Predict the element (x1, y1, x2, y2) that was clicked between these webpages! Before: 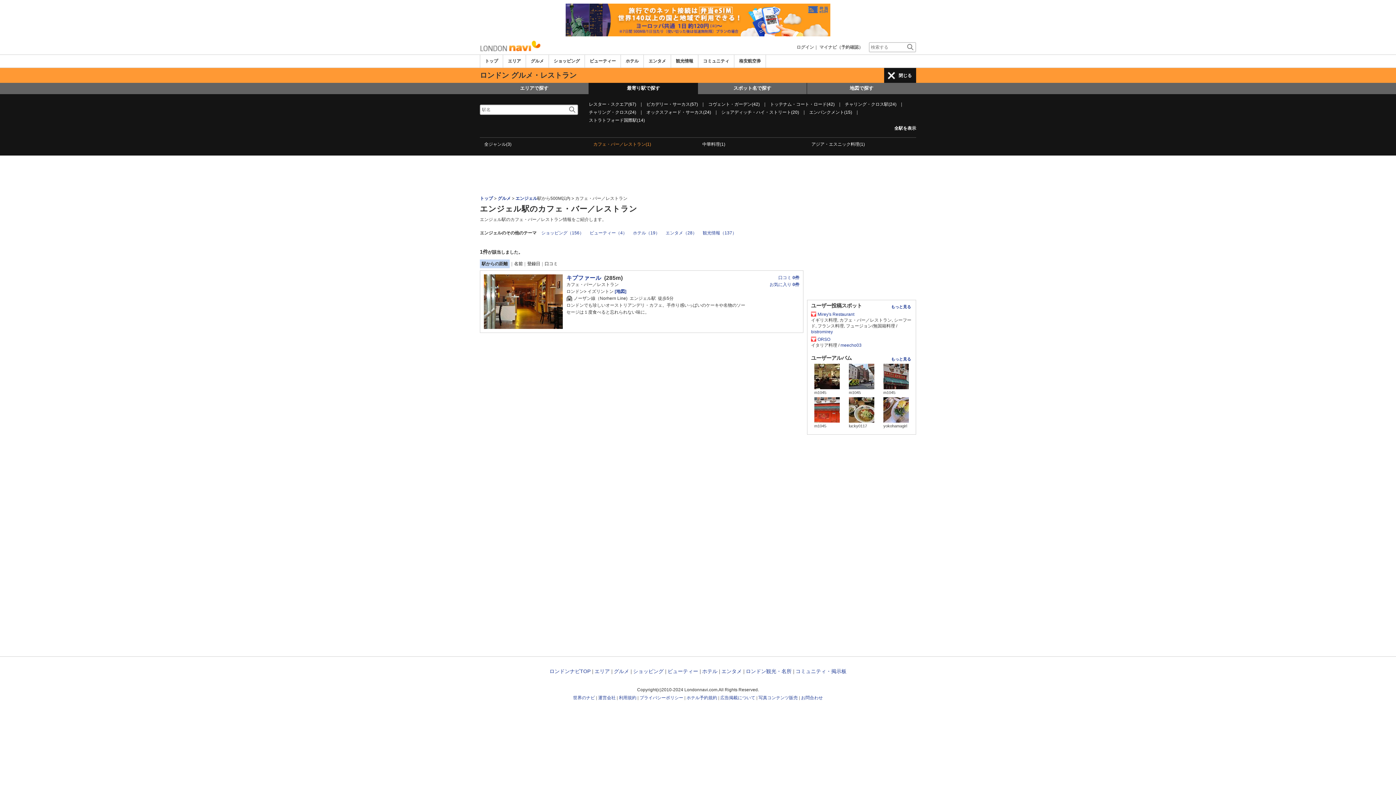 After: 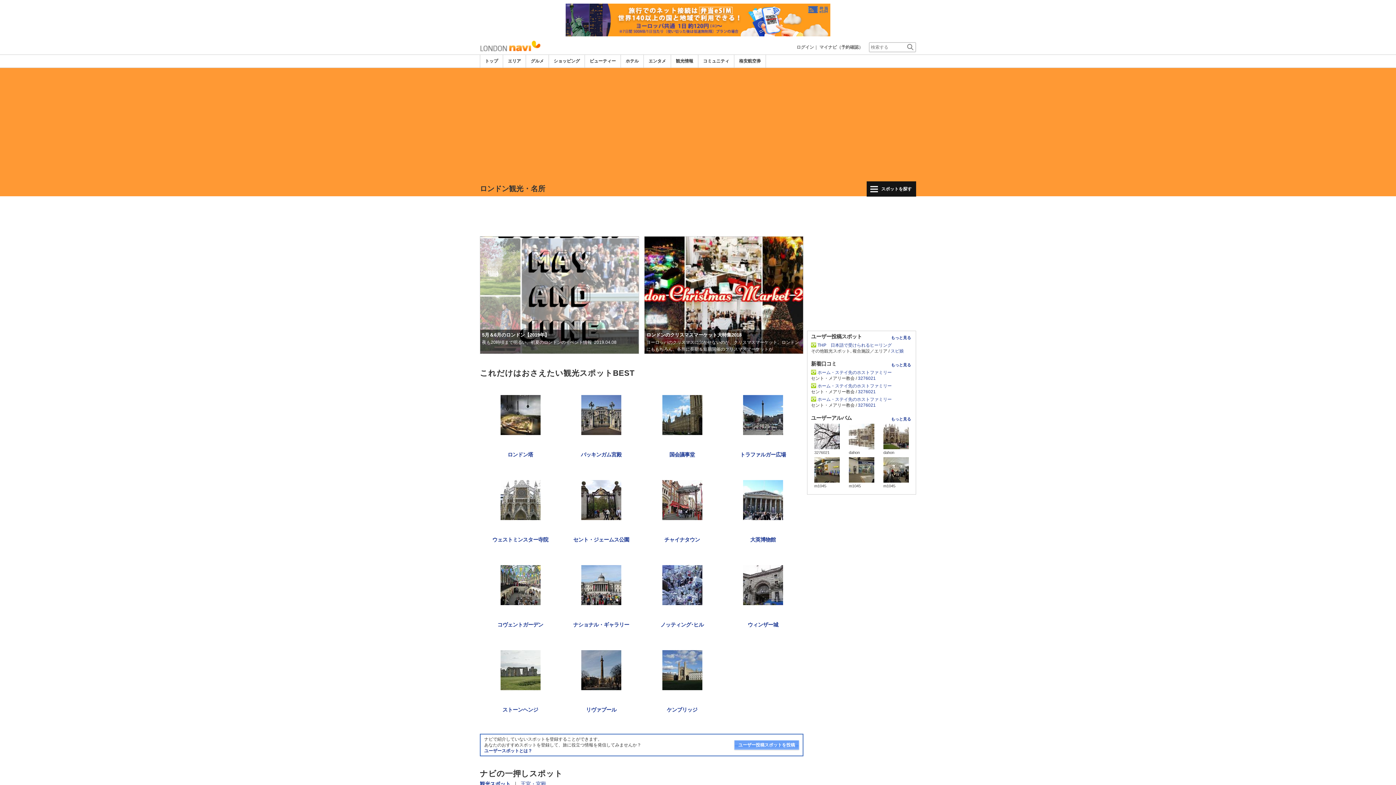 Action: label: ロンドン観光・名所 bbox: (746, 668, 791, 674)